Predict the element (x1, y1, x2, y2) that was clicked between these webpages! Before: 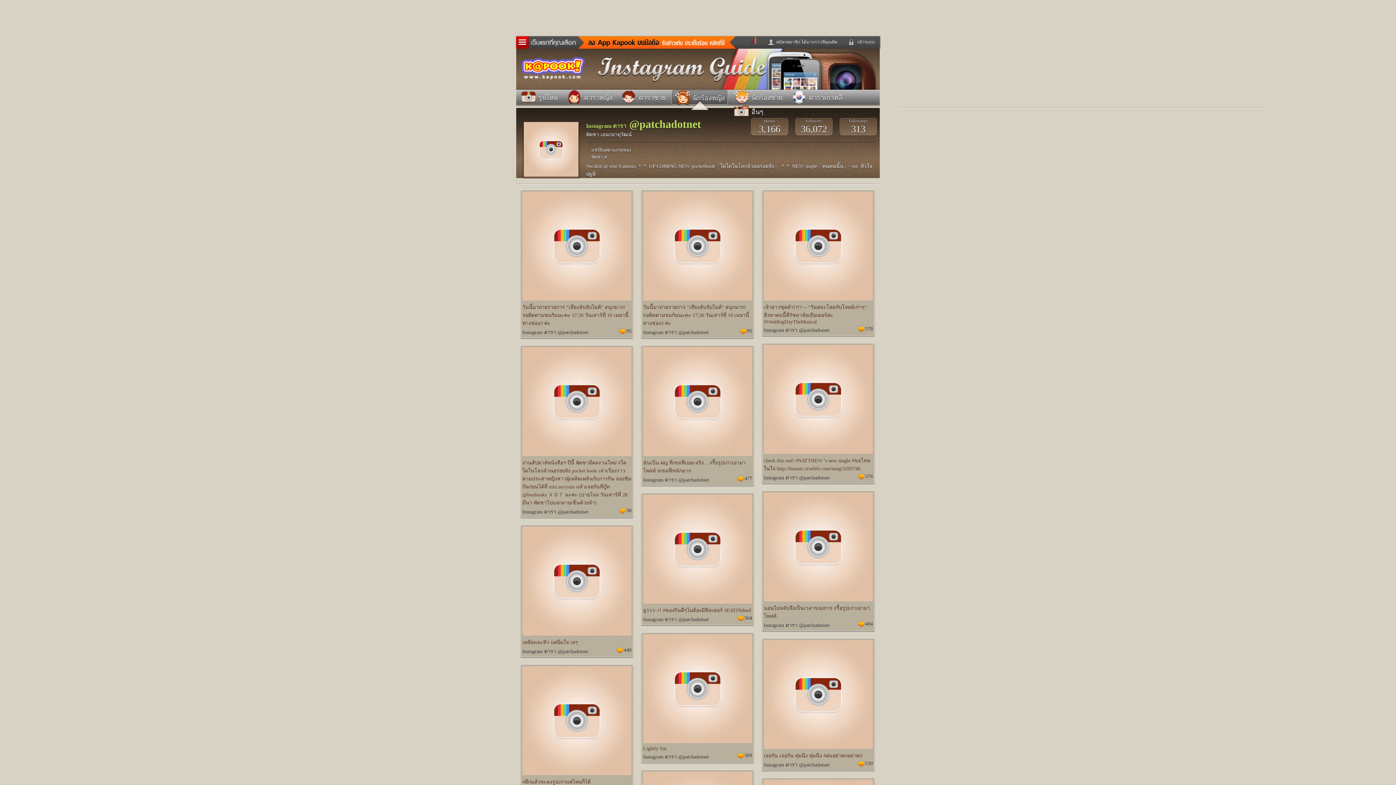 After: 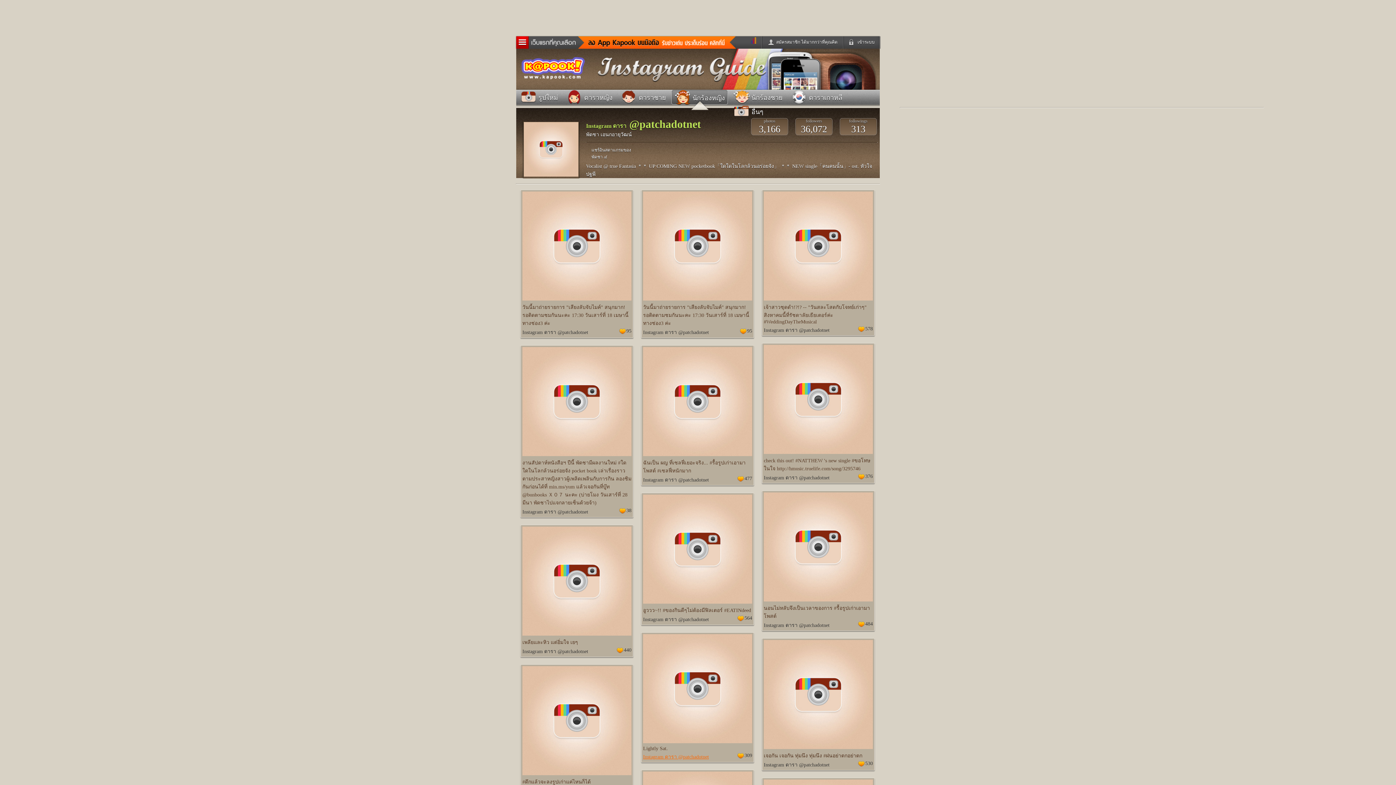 Action: label: Instagram ดารา @patchadotnet bbox: (643, 752, 709, 761)